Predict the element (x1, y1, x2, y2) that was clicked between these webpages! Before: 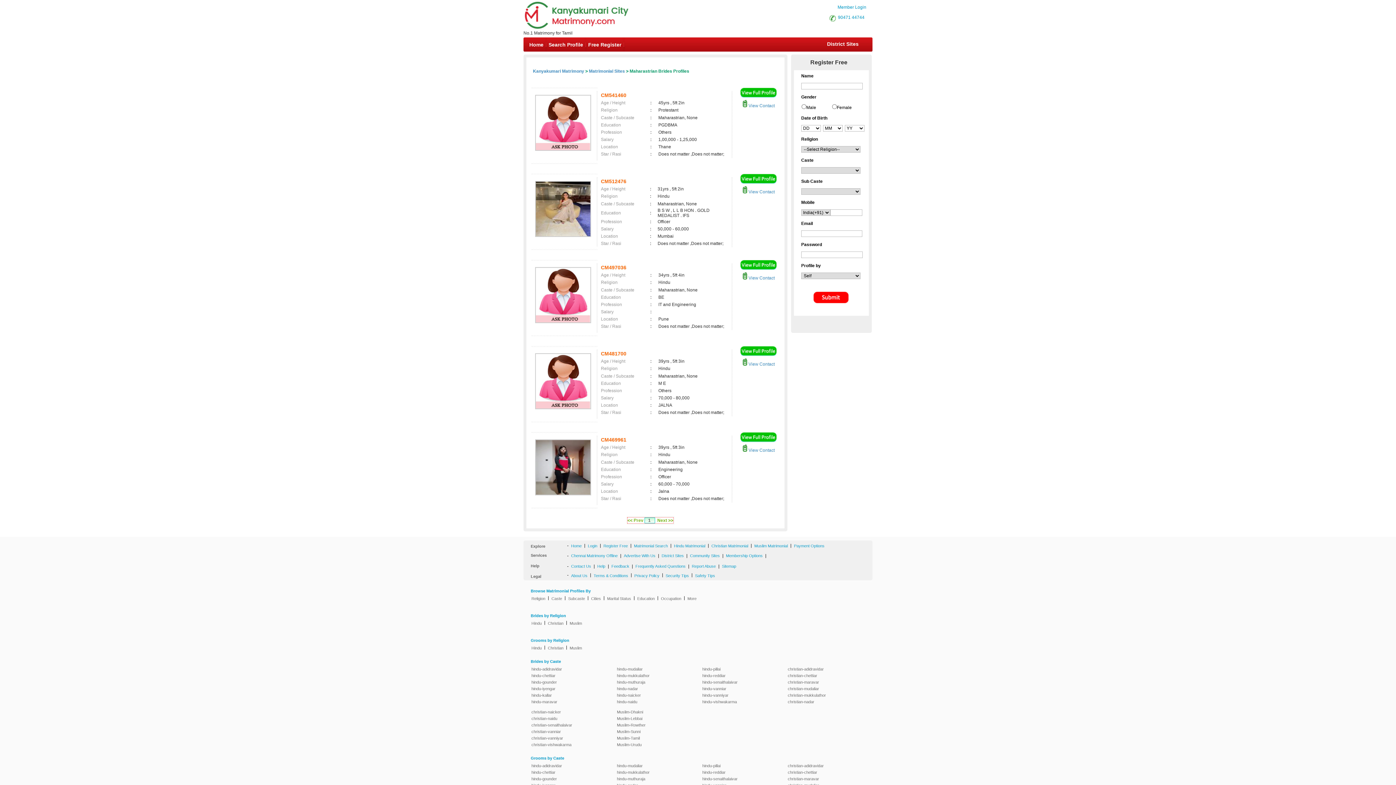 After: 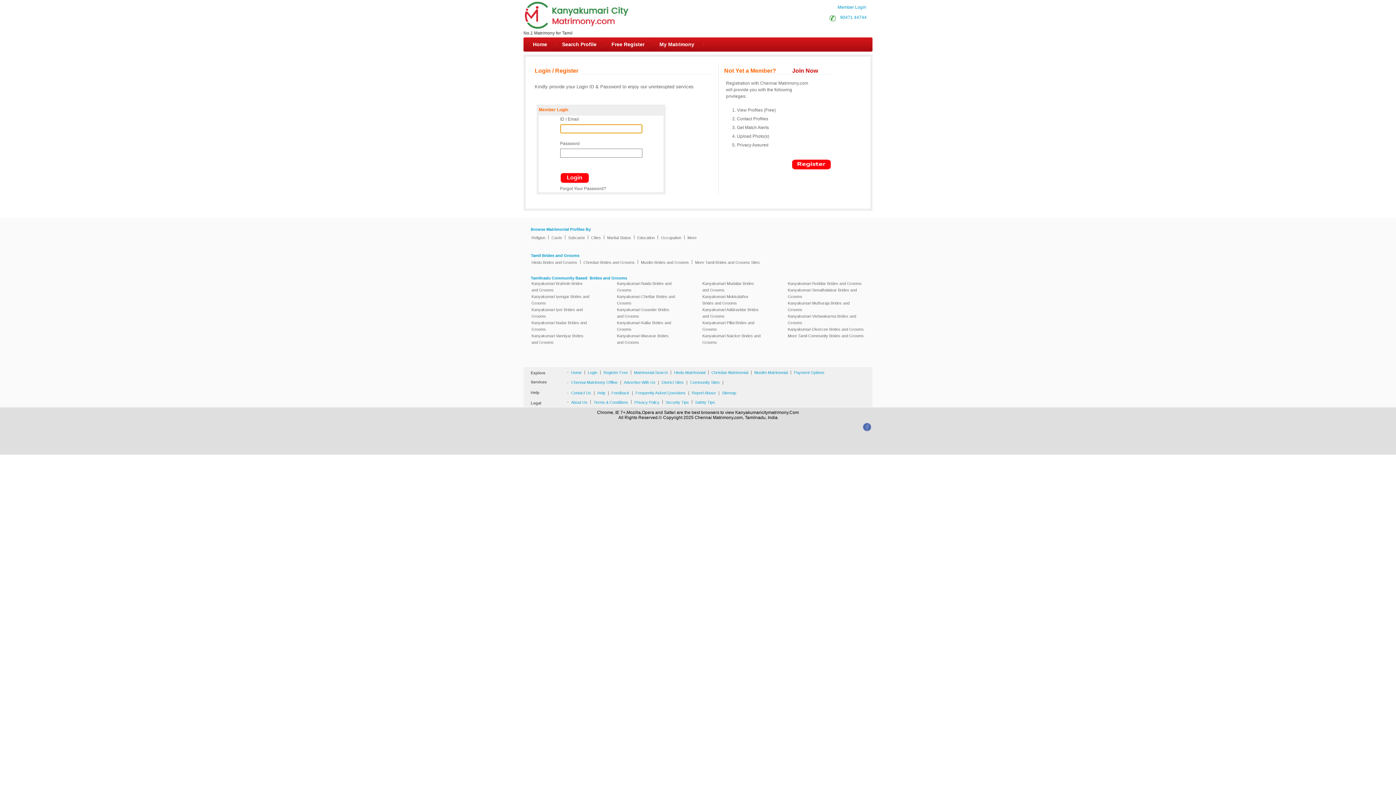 Action: bbox: (791, 542, 827, 549) label: Payment Options